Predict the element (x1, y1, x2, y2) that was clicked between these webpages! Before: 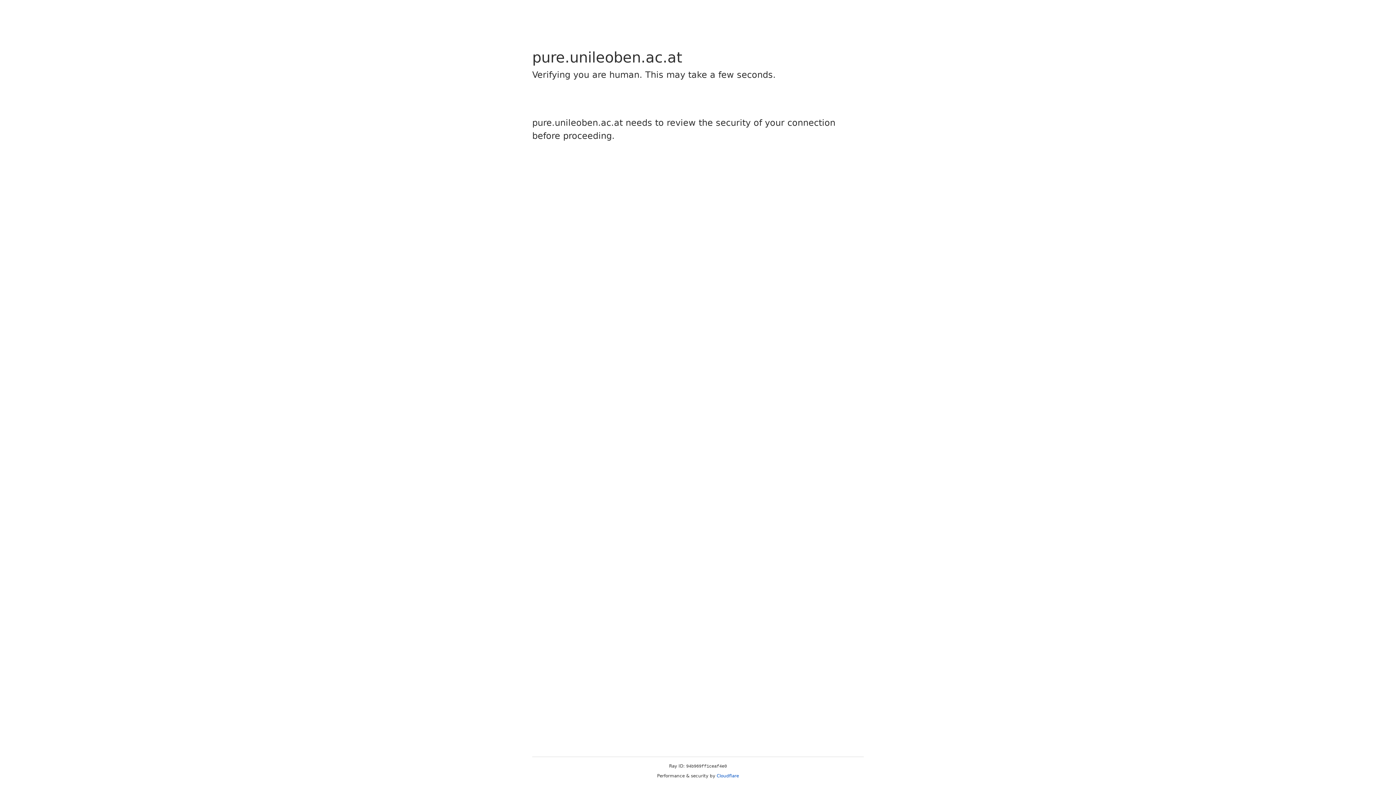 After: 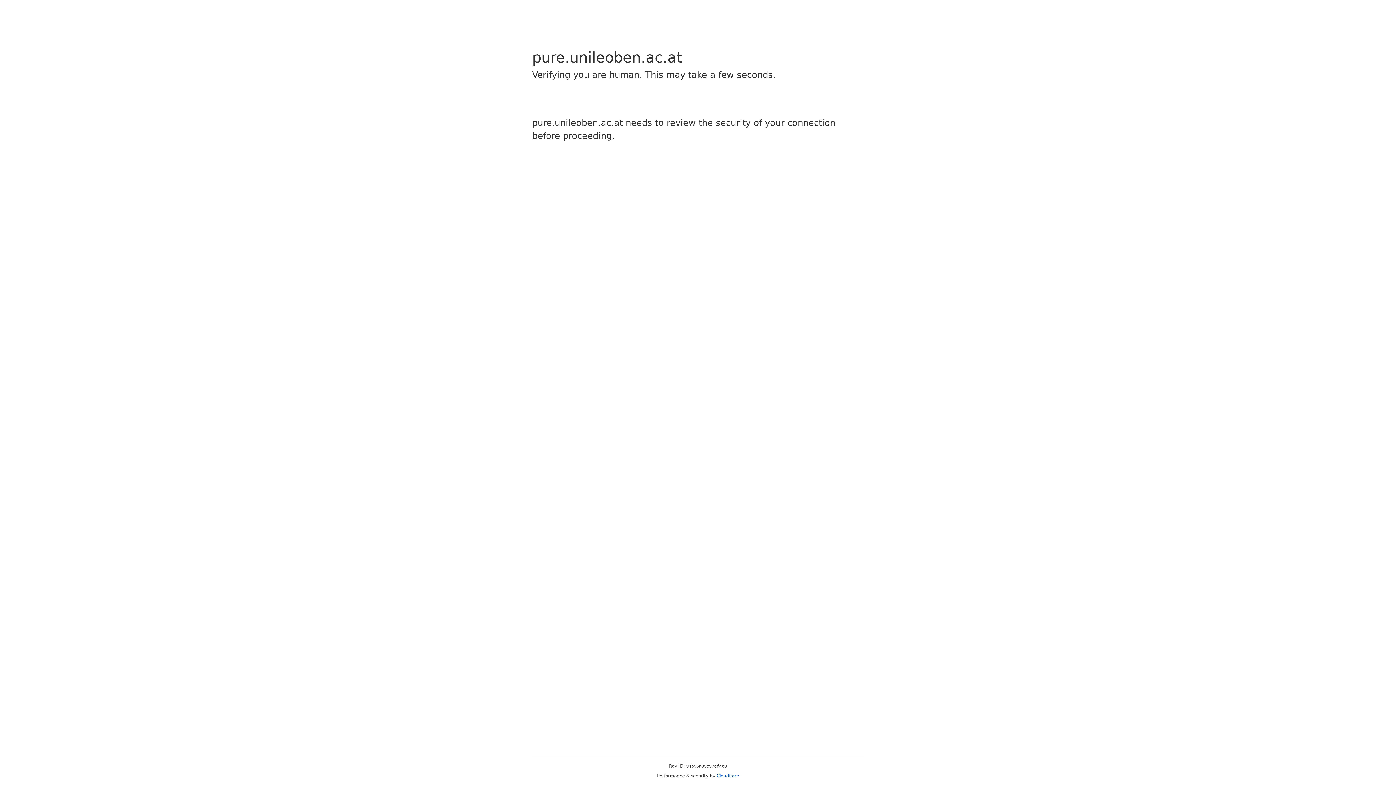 Action: label: Cloudflare bbox: (716, 773, 739, 778)